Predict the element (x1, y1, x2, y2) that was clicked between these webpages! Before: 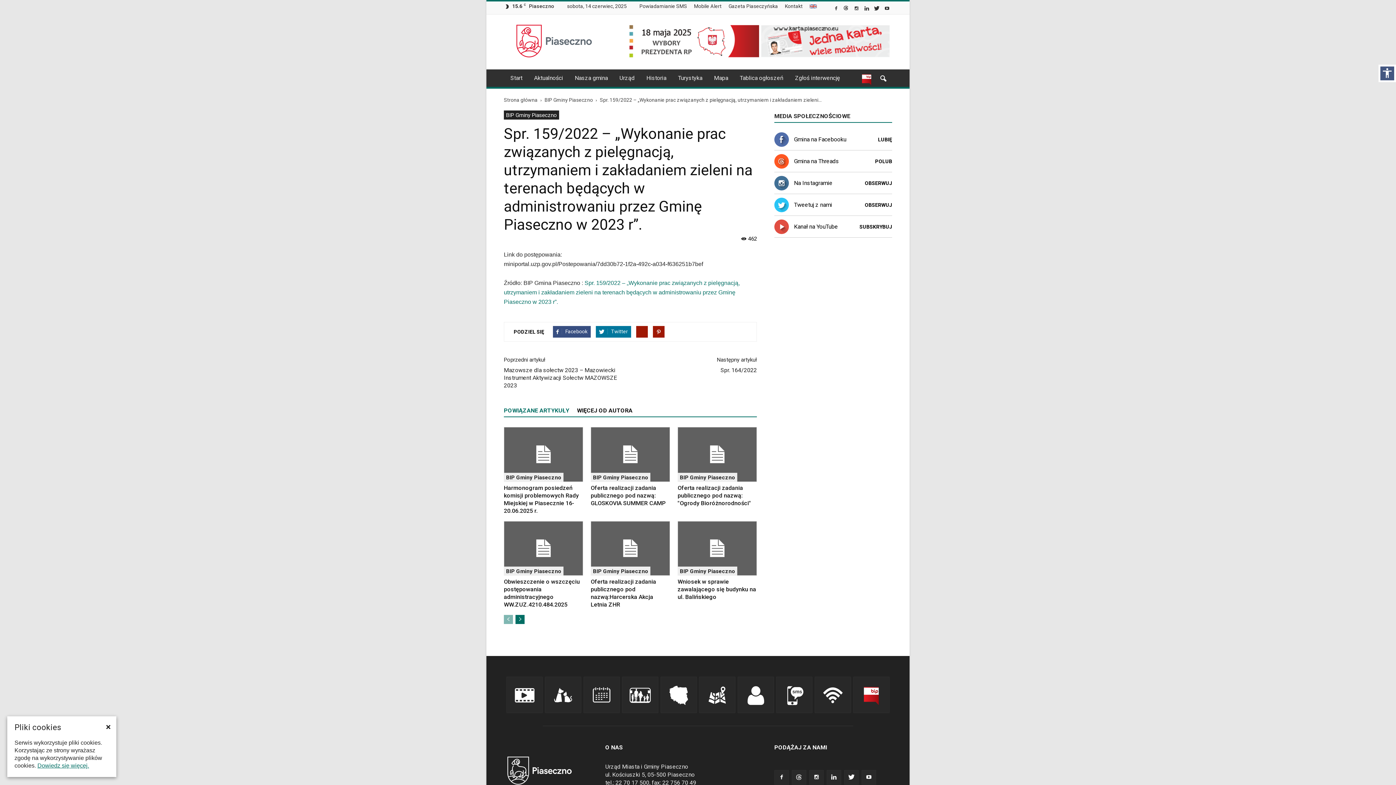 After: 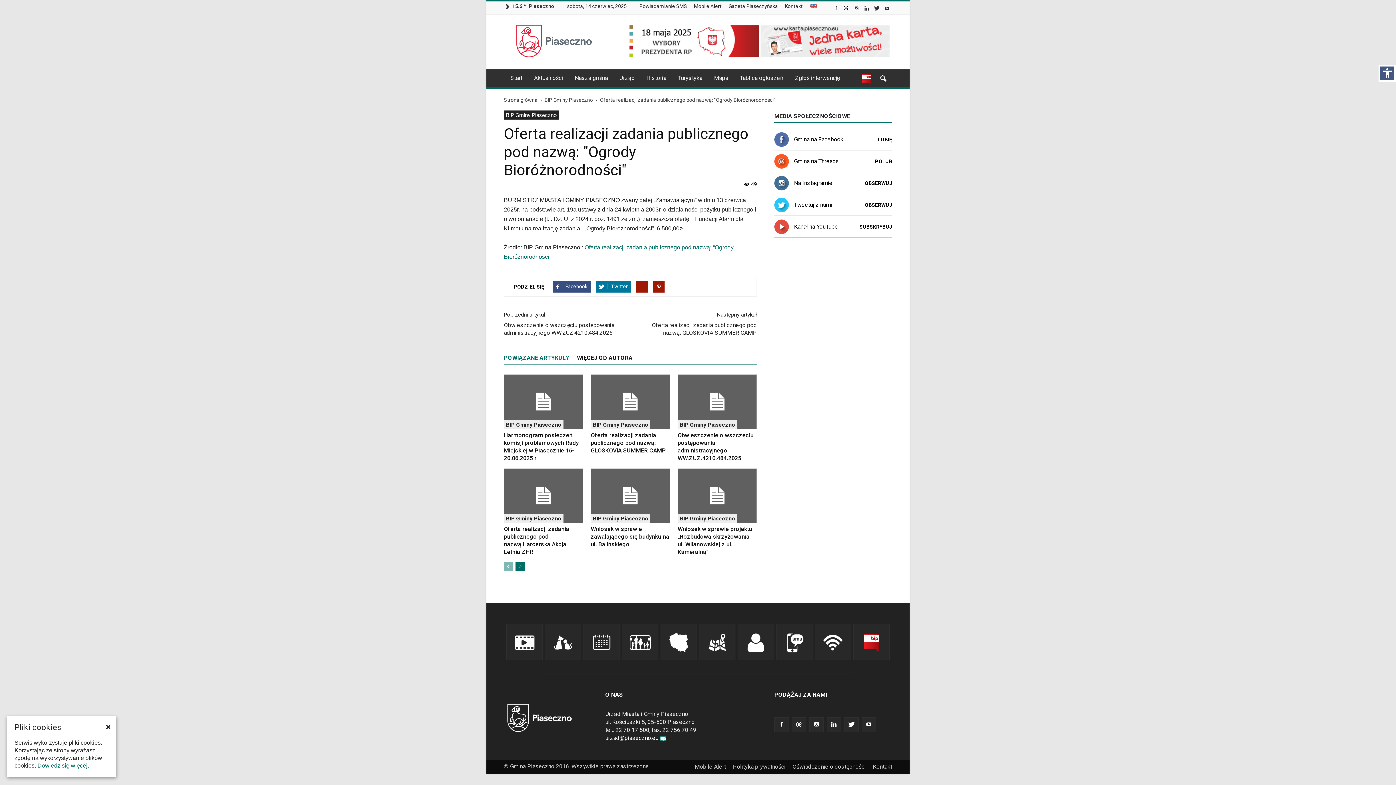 Action: label: Oferta realizacji zadania publicznego pod nazwą: "Ogrody Bioróżnorodności" bbox: (677, 484, 751, 506)